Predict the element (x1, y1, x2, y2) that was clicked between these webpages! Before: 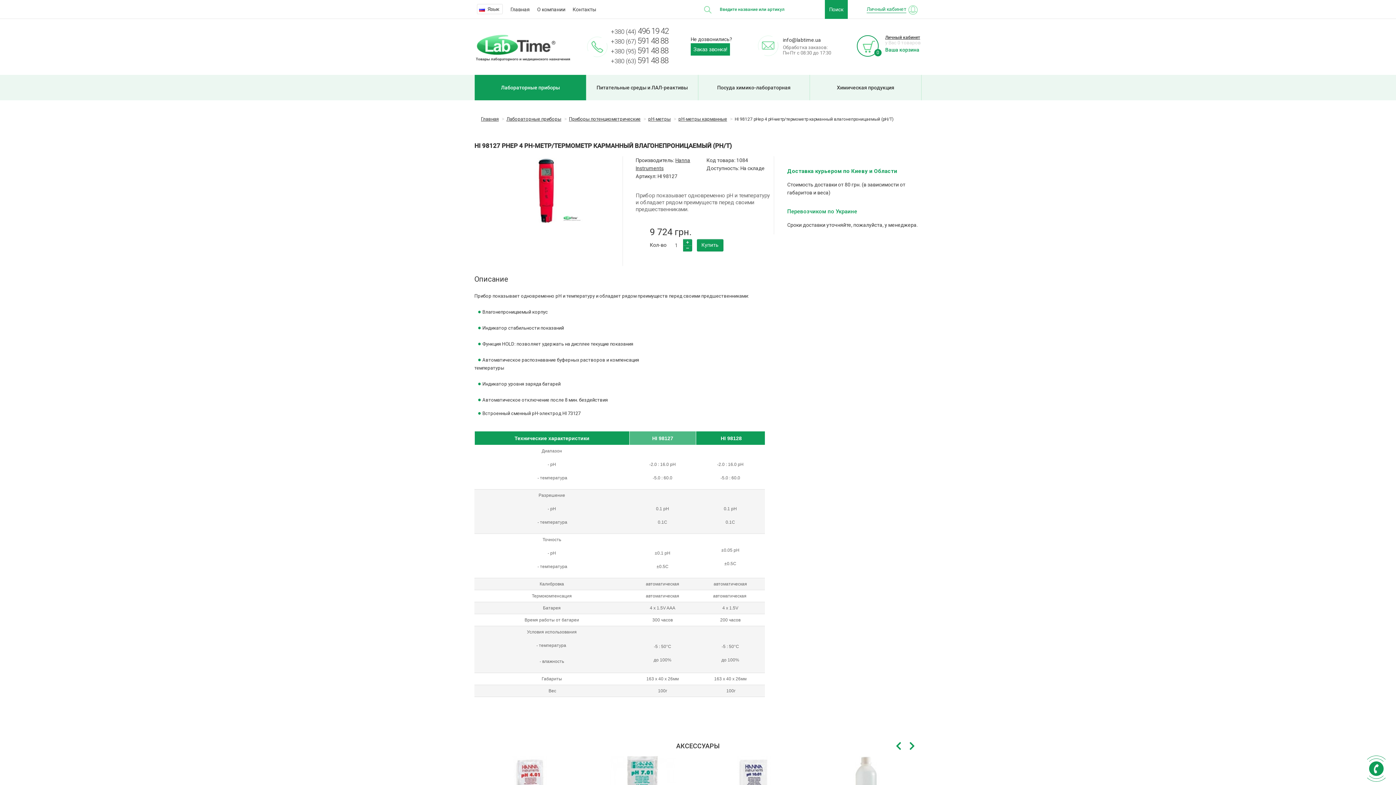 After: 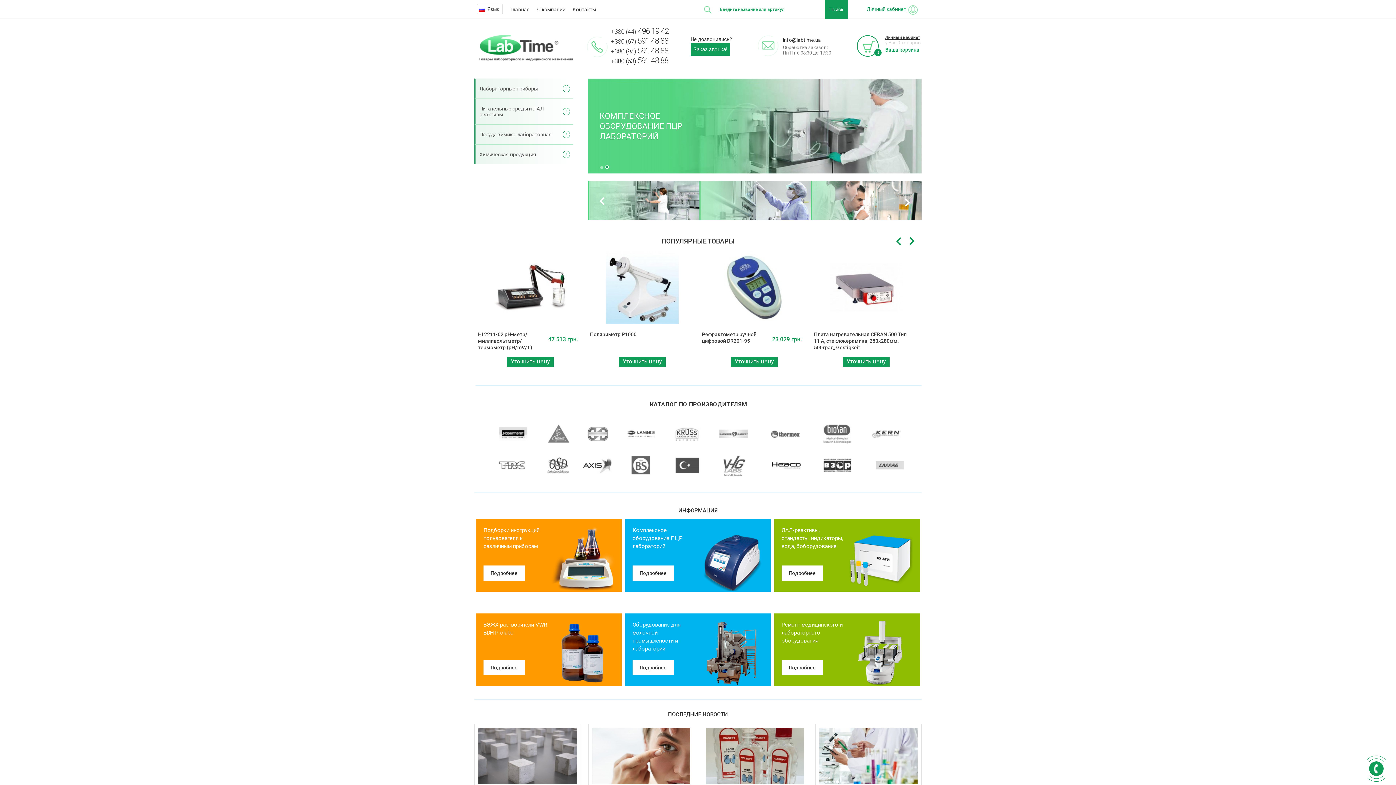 Action: bbox: (481, 116, 498, 121) label: Главная